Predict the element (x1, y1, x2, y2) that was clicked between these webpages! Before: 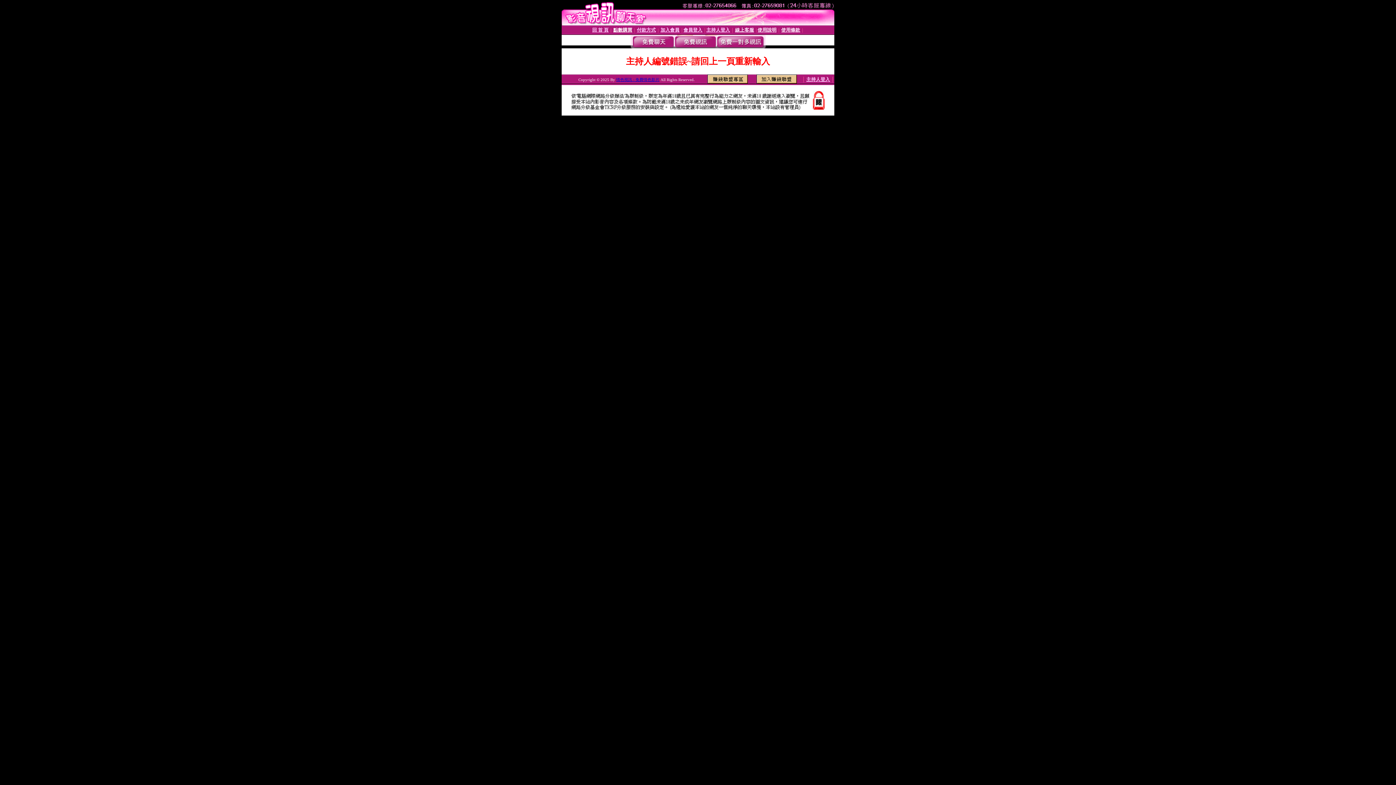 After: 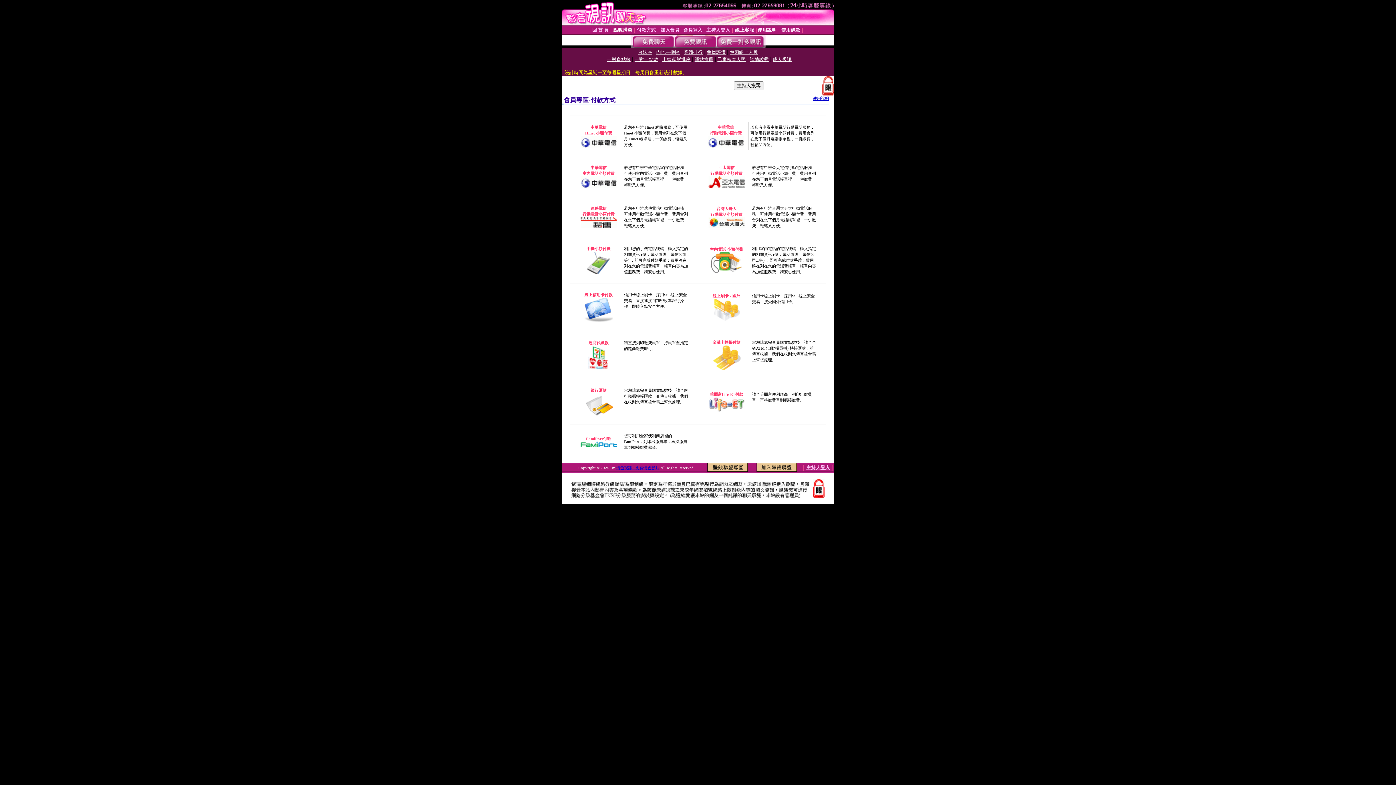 Action: bbox: (637, 27, 656, 32) label: 付款方式